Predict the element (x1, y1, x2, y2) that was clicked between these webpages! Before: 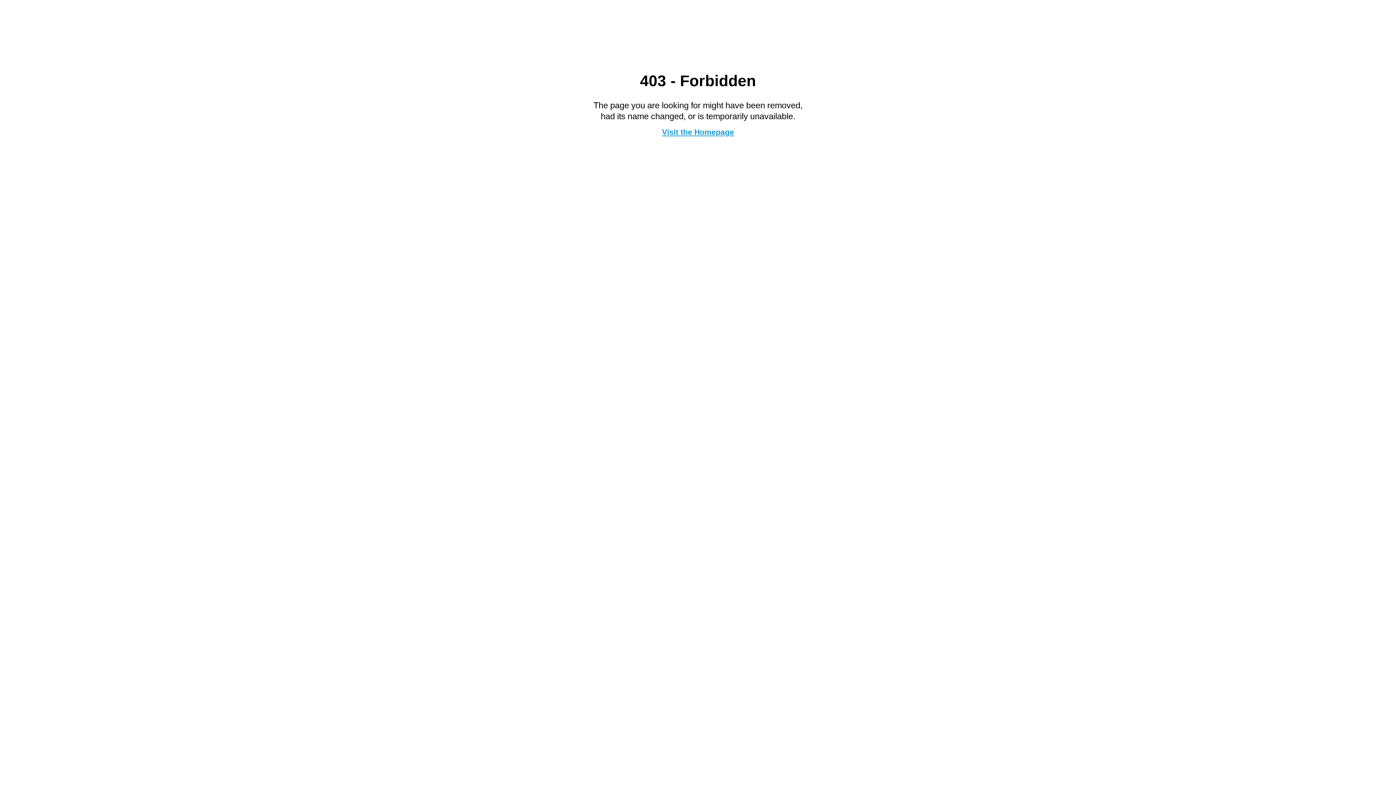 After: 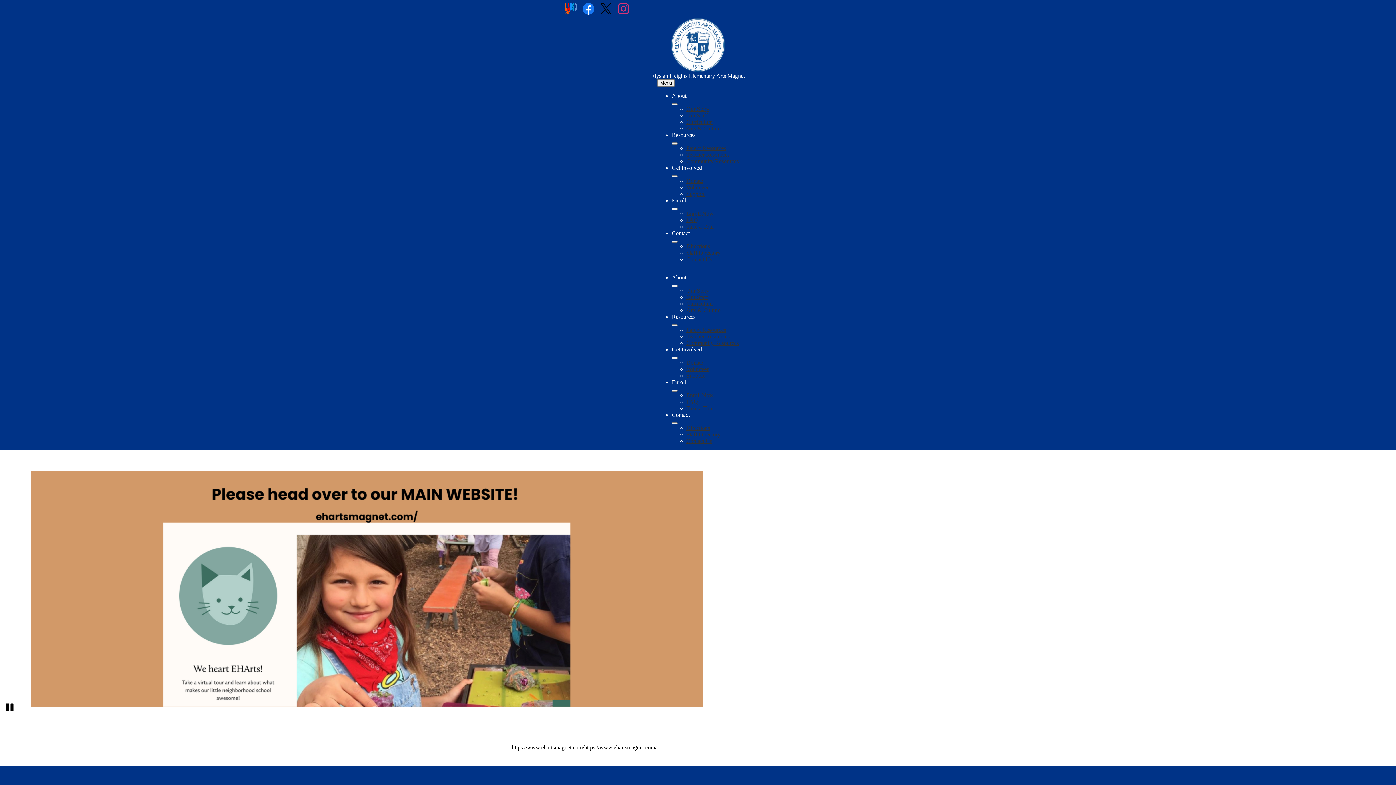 Action: bbox: (662, 127, 734, 136) label: Visit the Homepage